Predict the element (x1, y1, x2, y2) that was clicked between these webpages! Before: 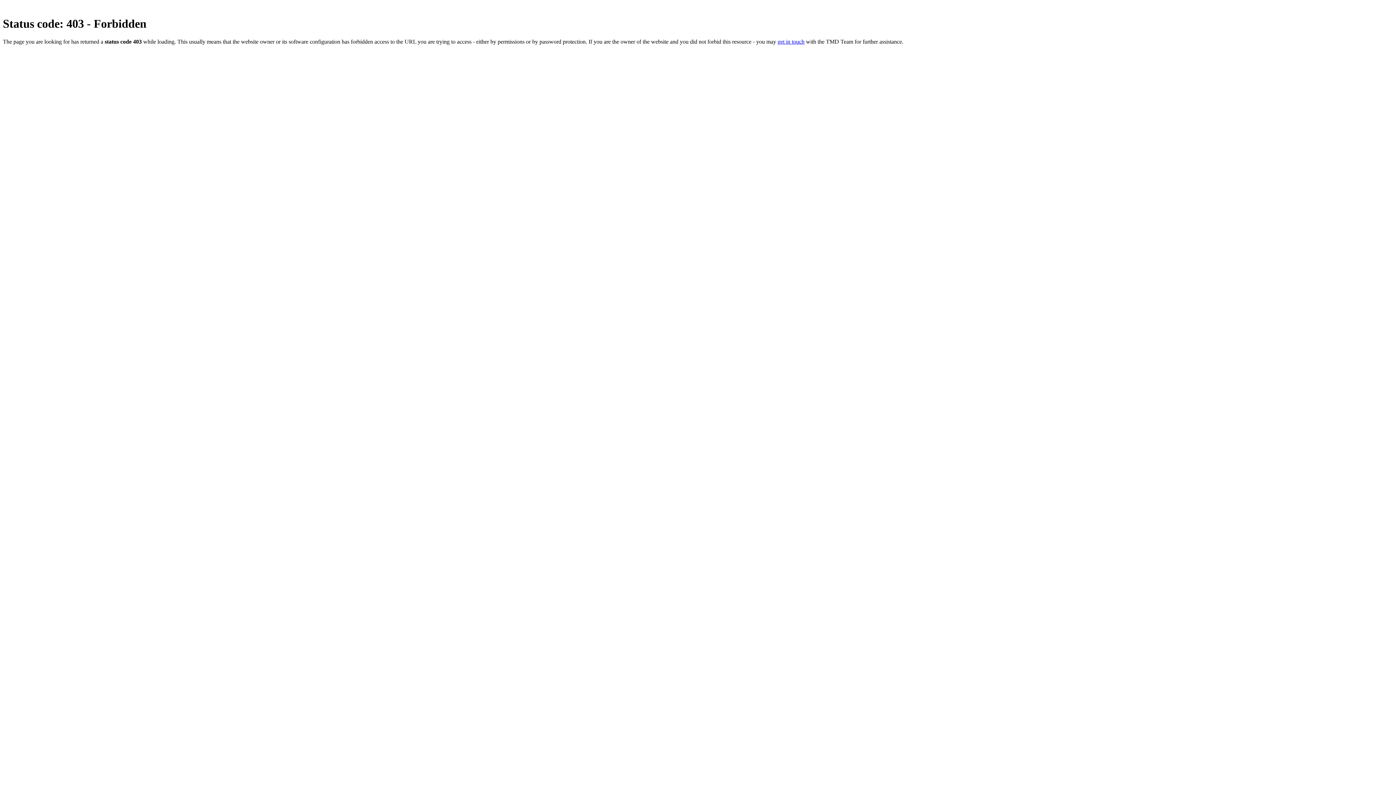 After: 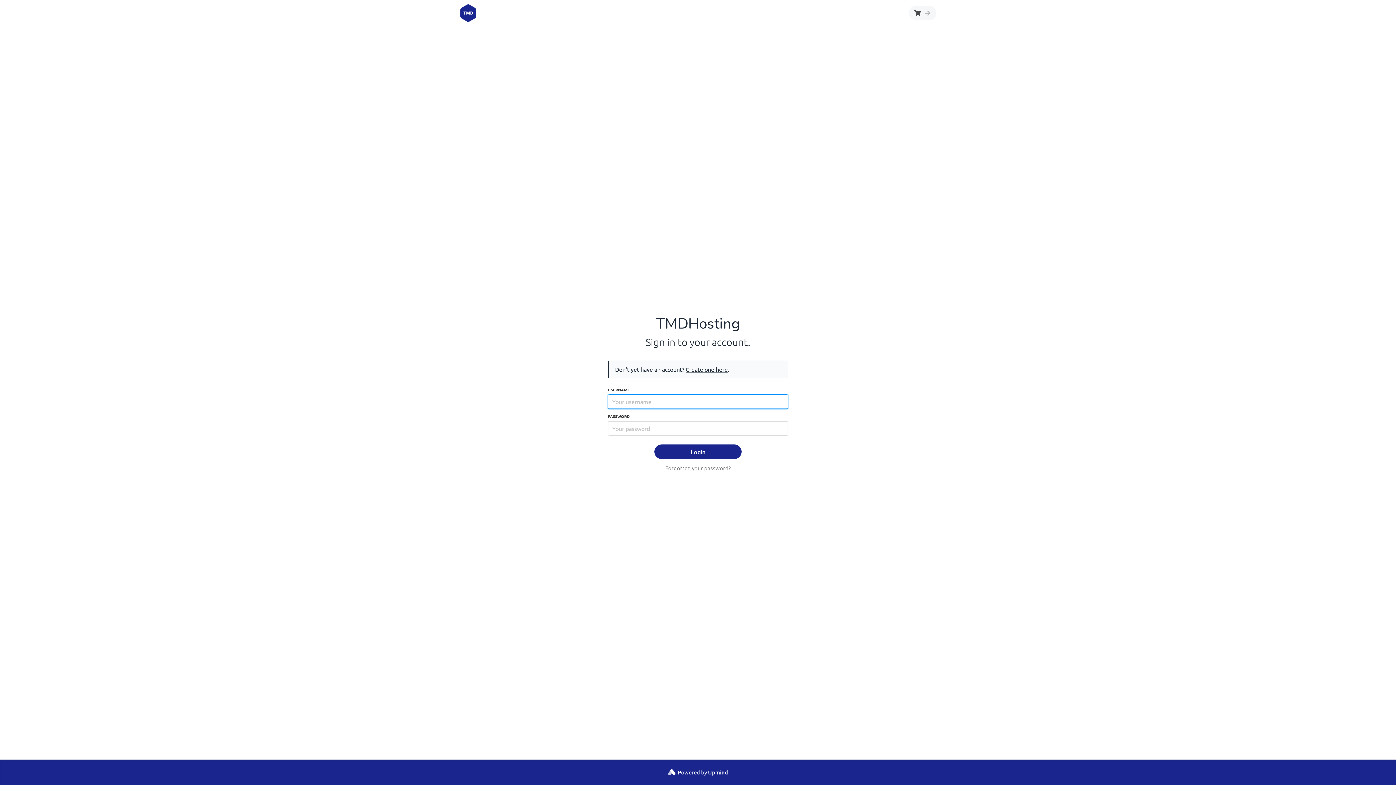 Action: bbox: (777, 38, 804, 44) label: get in touch